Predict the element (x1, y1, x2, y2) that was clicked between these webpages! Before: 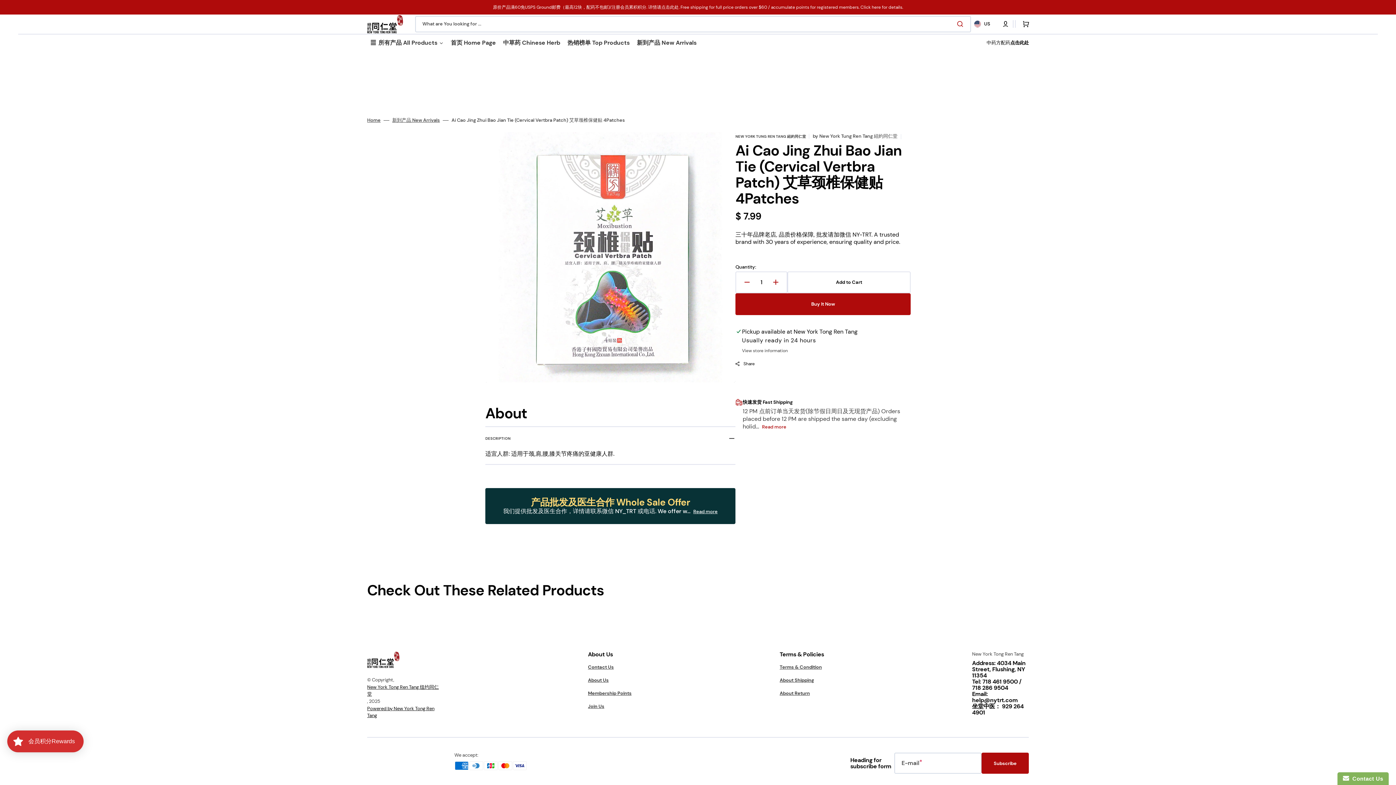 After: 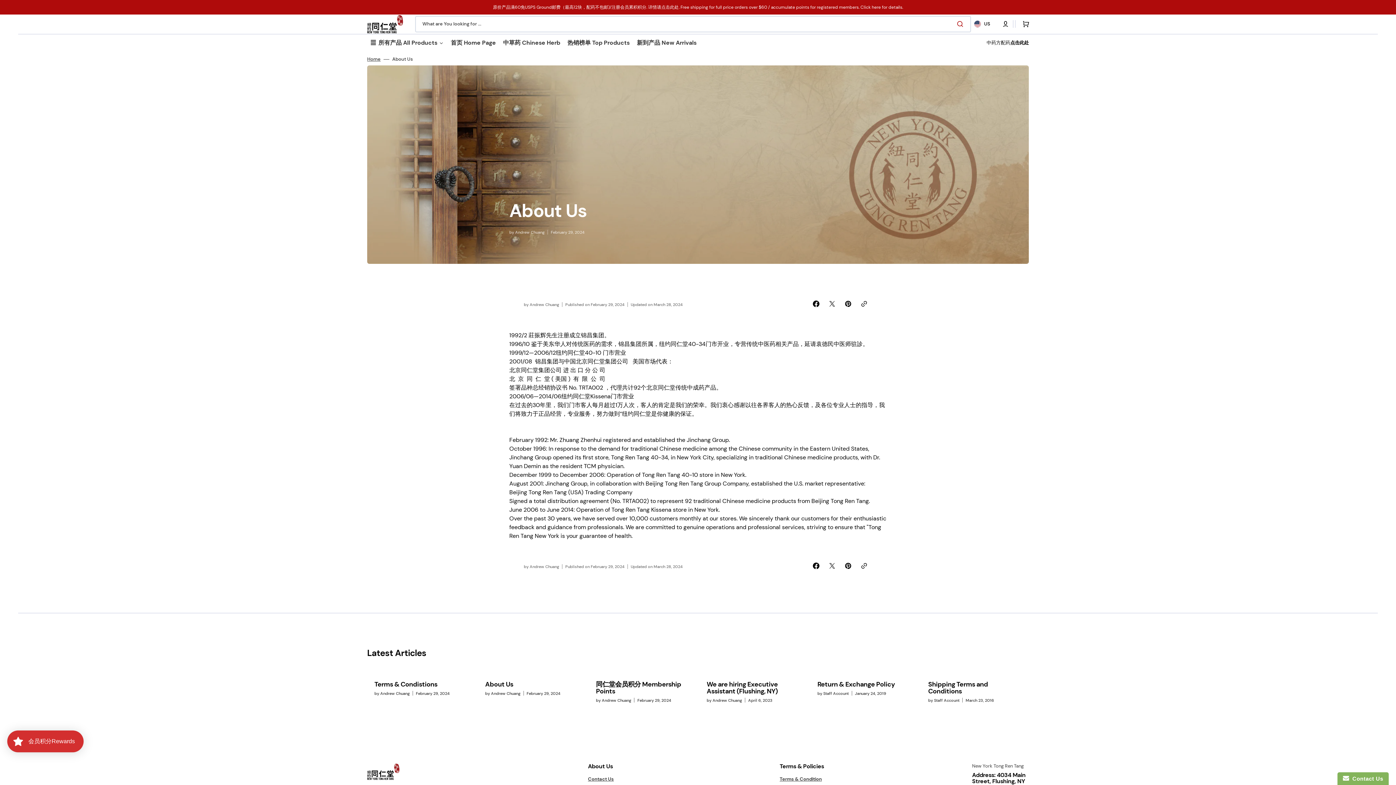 Action: label: About Us bbox: (588, 674, 608, 687)